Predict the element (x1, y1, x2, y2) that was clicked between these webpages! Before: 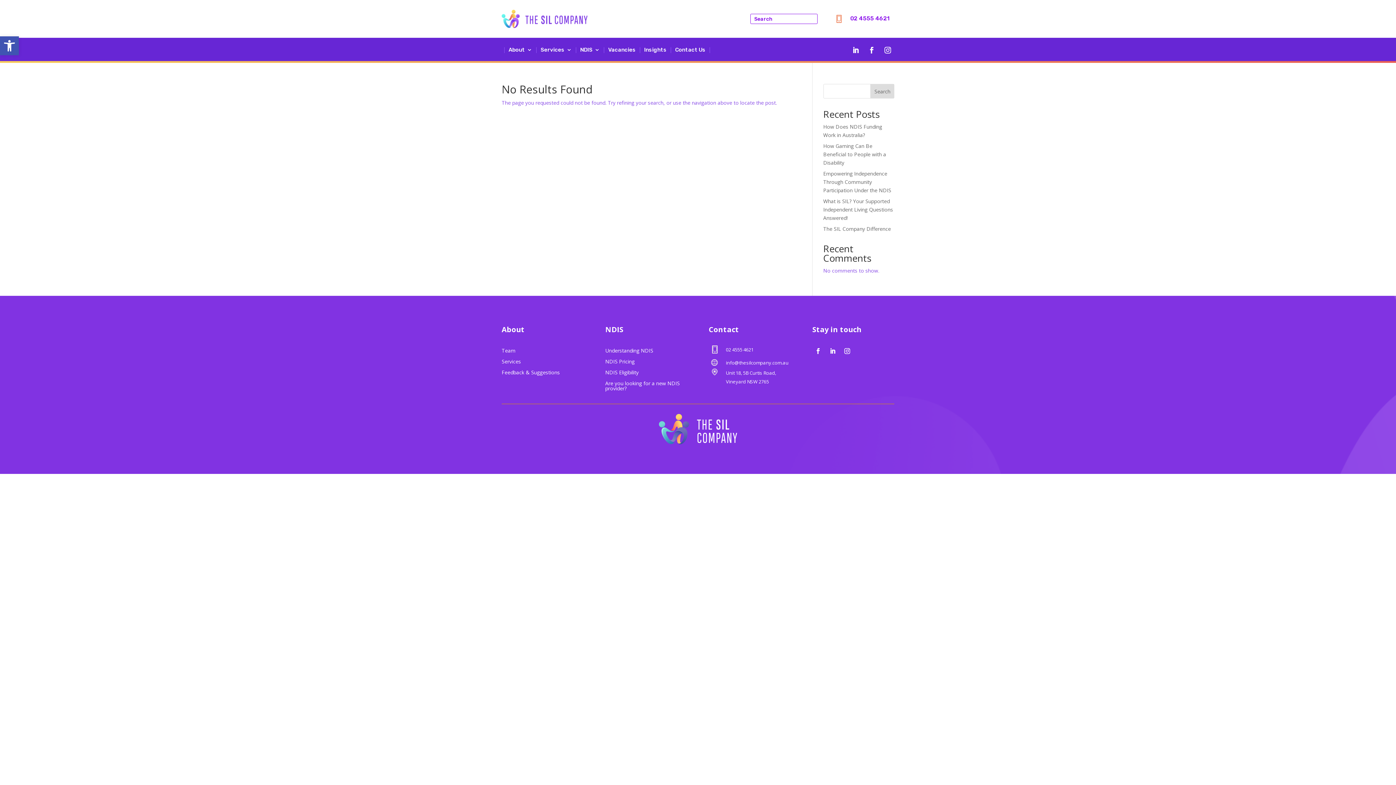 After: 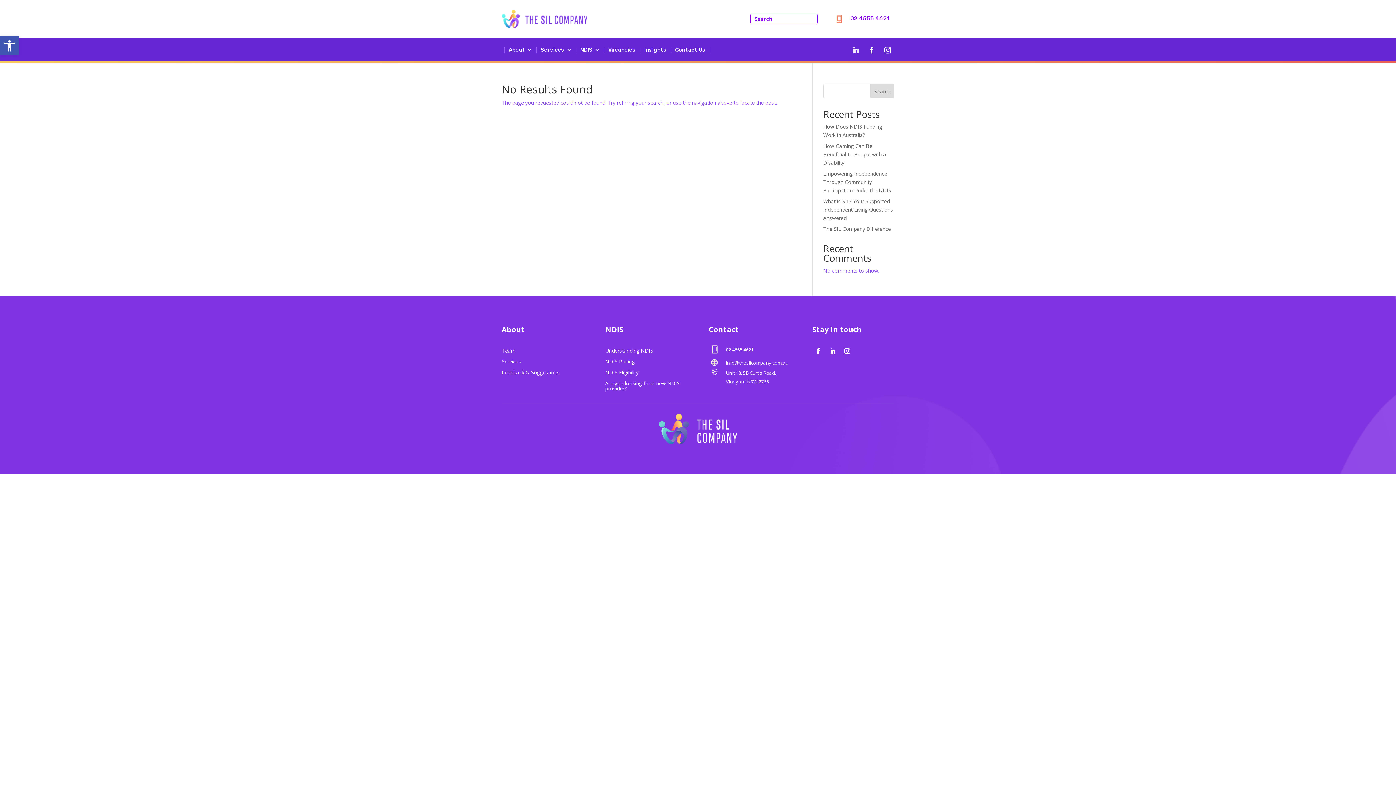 Action: bbox: (849, 43, 862, 56)